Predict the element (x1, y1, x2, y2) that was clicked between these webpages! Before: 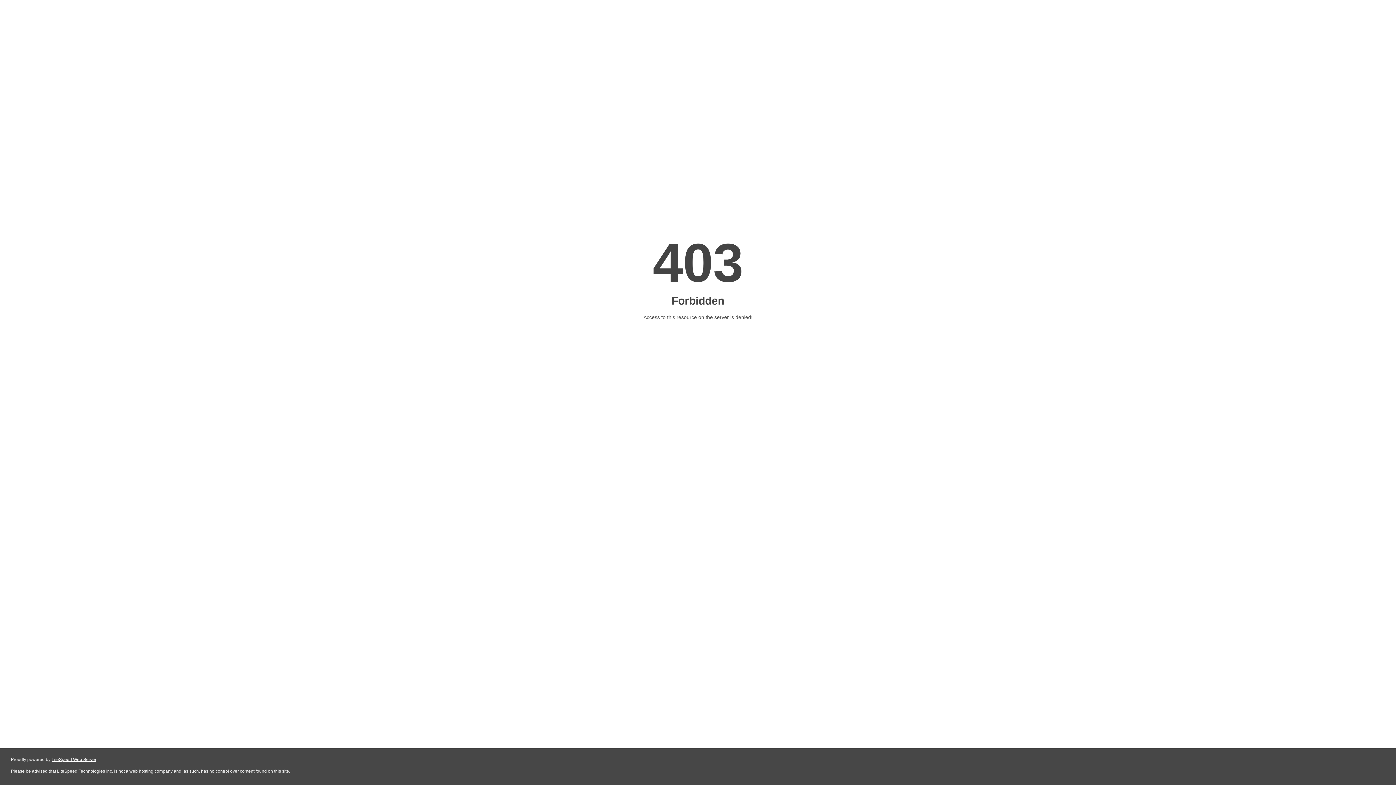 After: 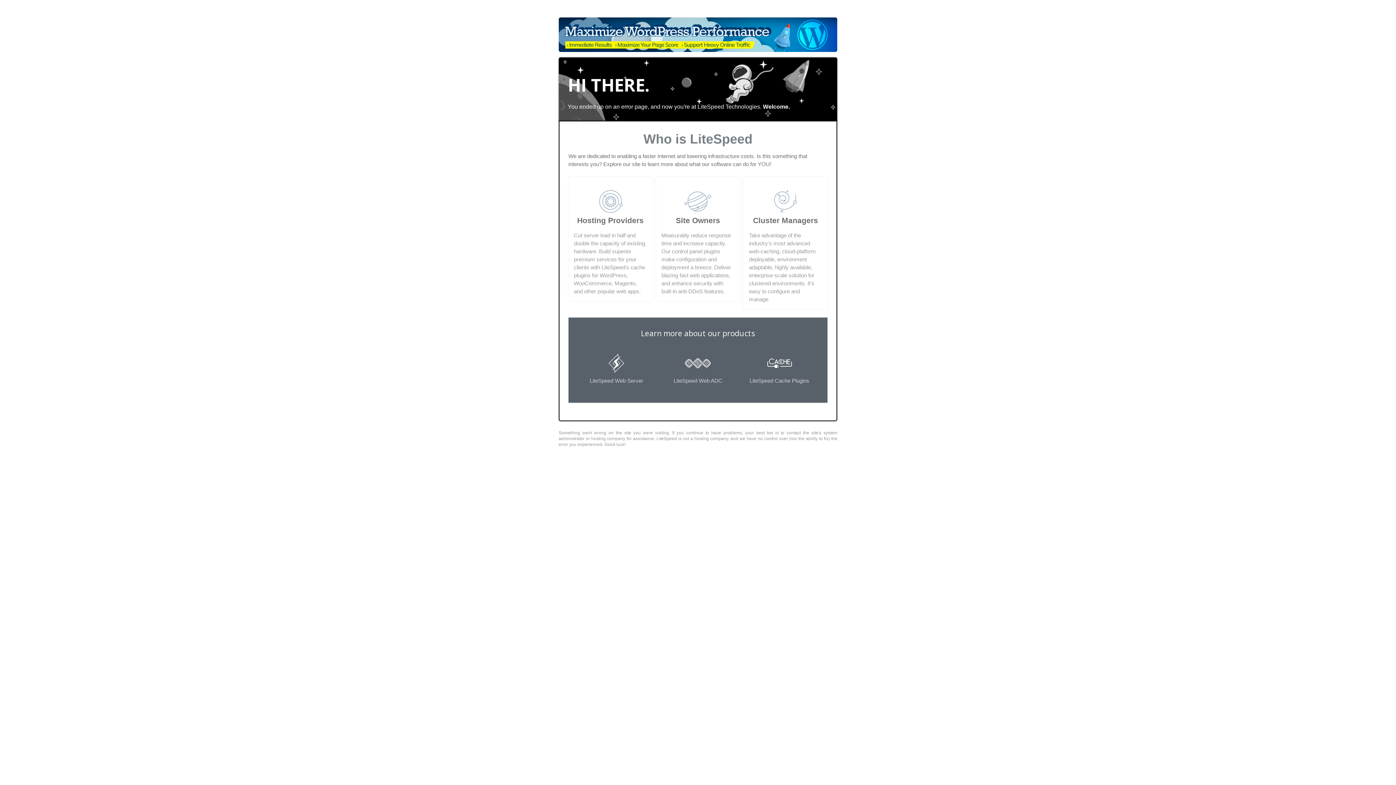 Action: label: LiteSpeed Web Server bbox: (51, 757, 96, 762)